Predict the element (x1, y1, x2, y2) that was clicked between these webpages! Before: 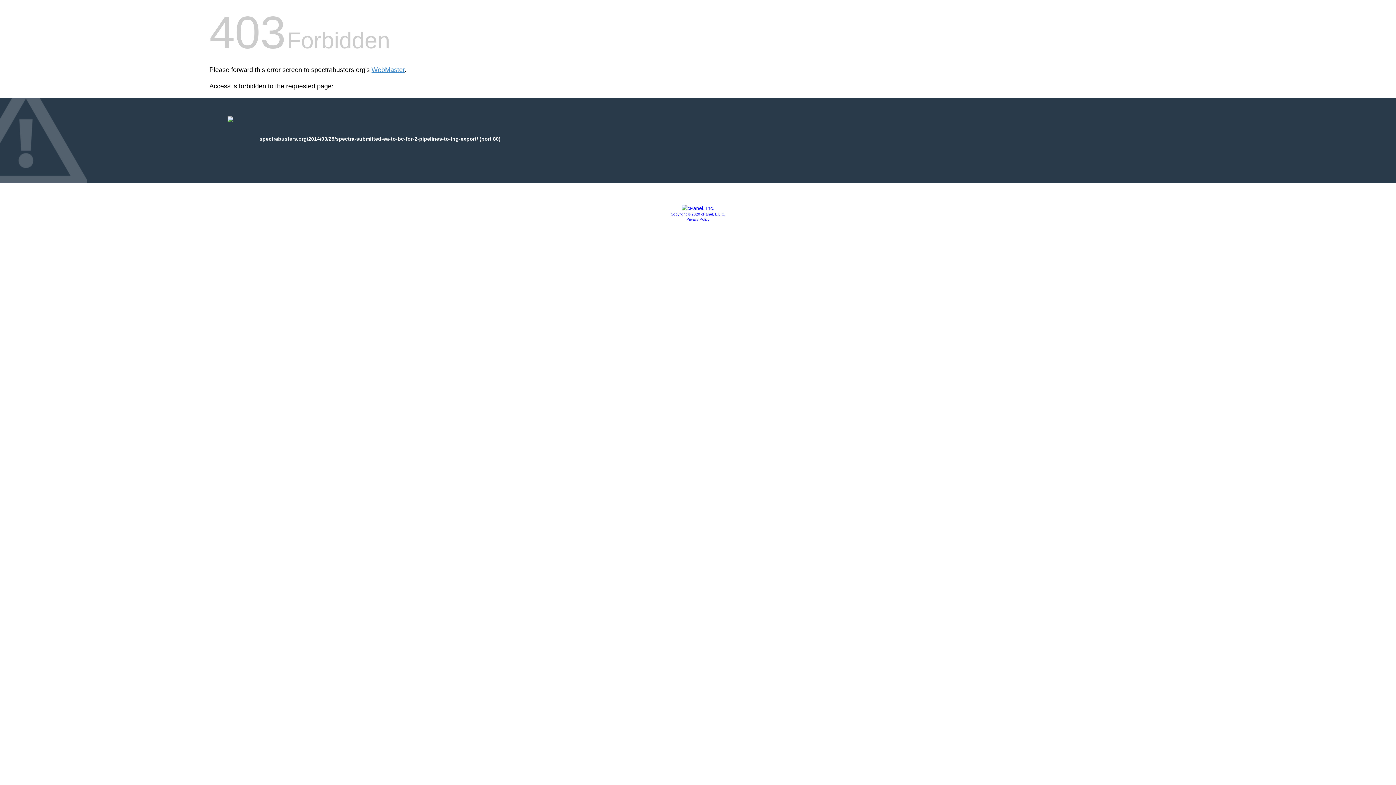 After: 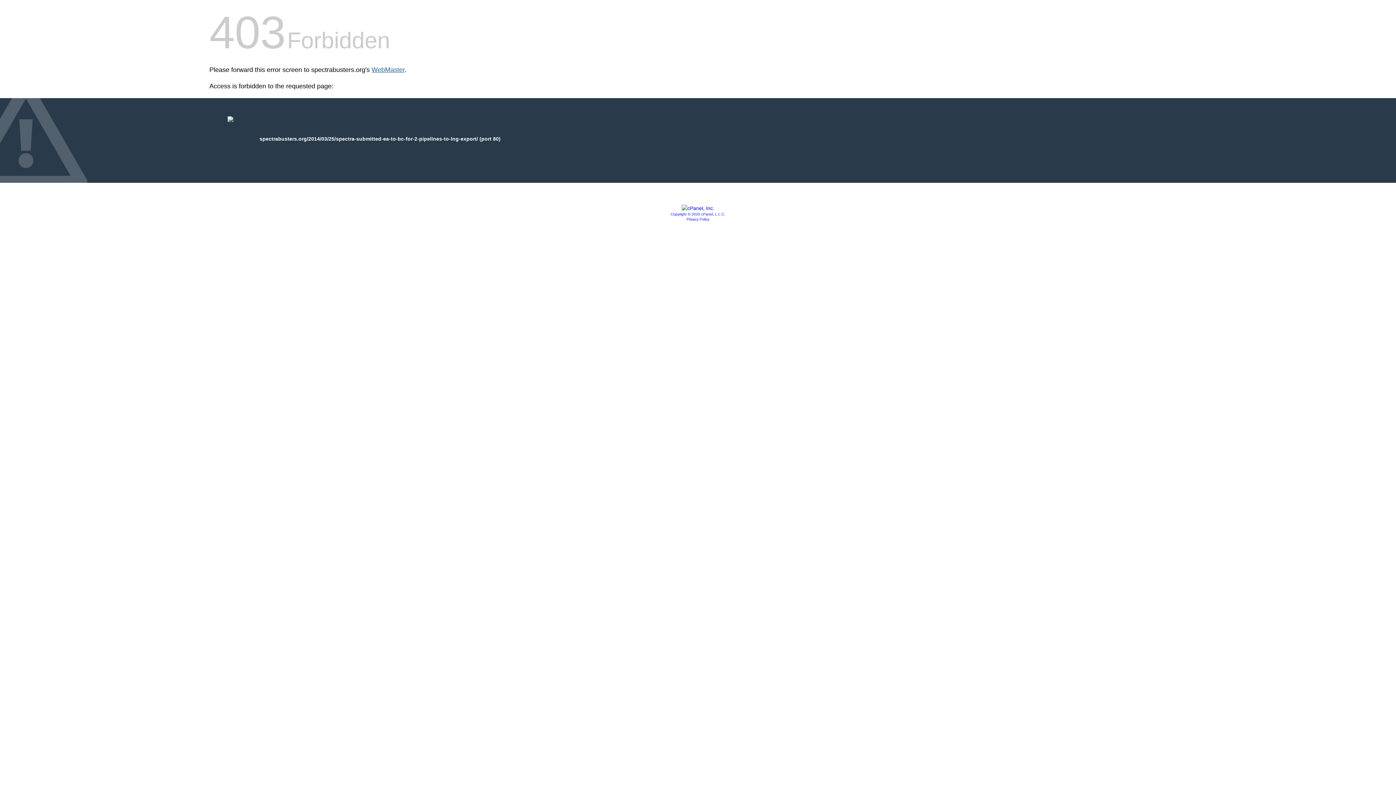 Action: label: WebMaster bbox: (371, 66, 404, 73)